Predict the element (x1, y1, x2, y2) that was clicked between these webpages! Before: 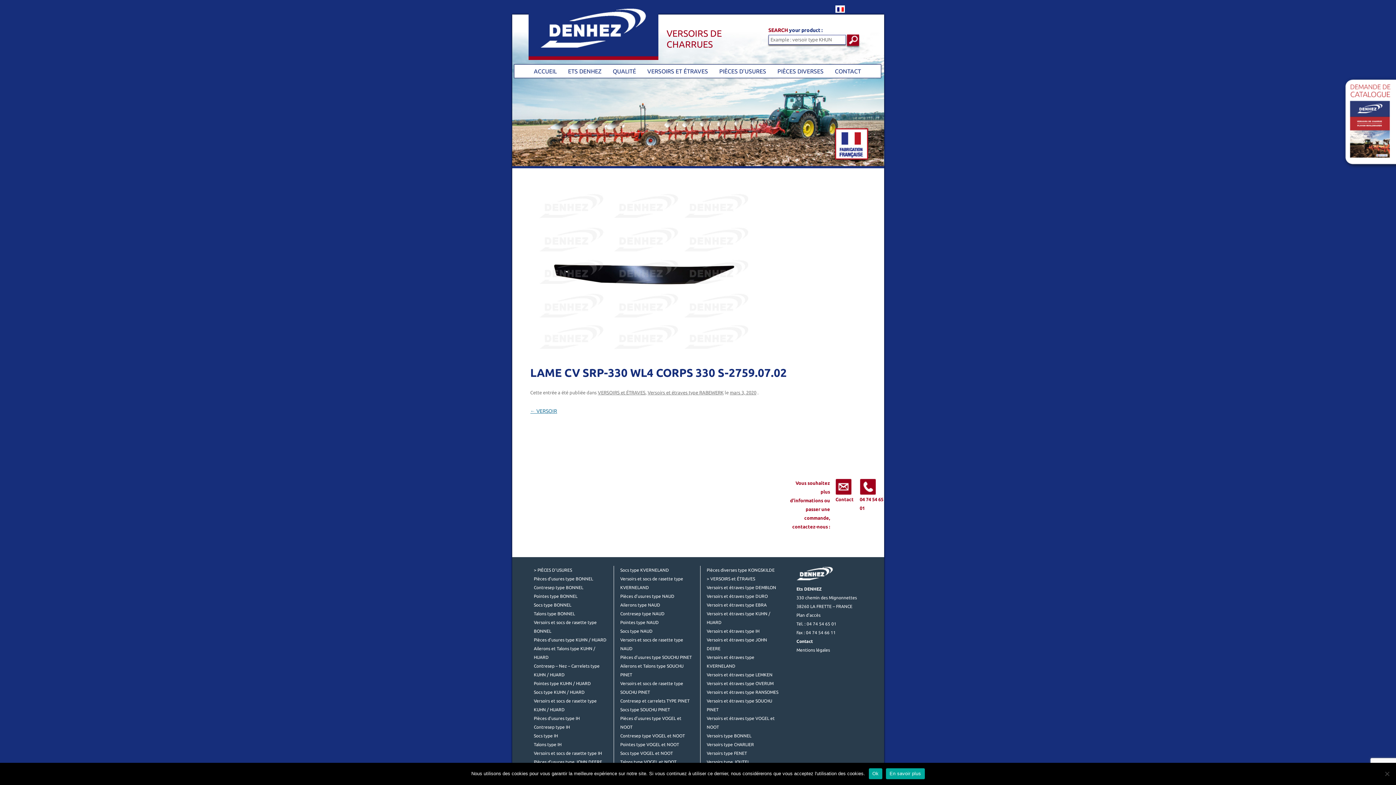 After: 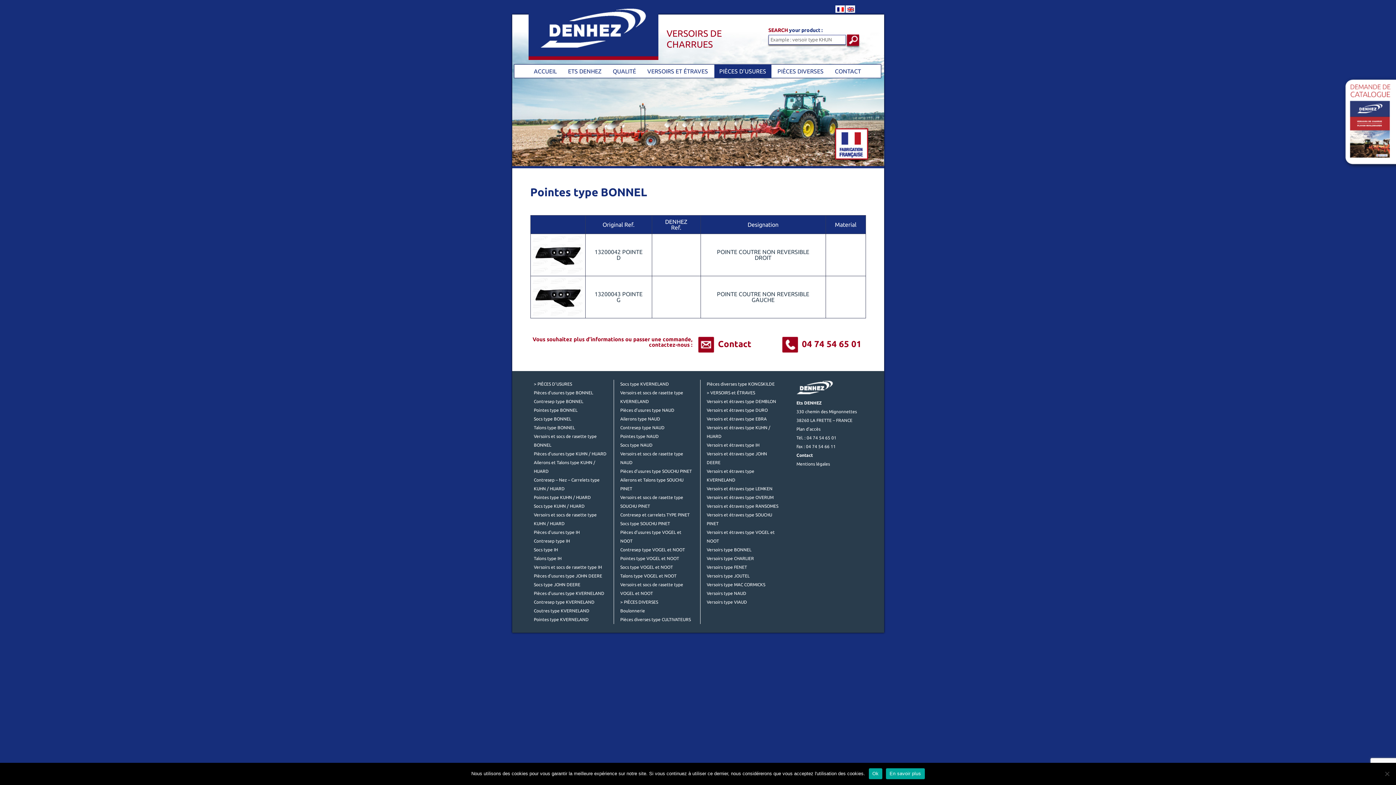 Action: label: Pointes type BONNEL bbox: (534, 594, 577, 598)